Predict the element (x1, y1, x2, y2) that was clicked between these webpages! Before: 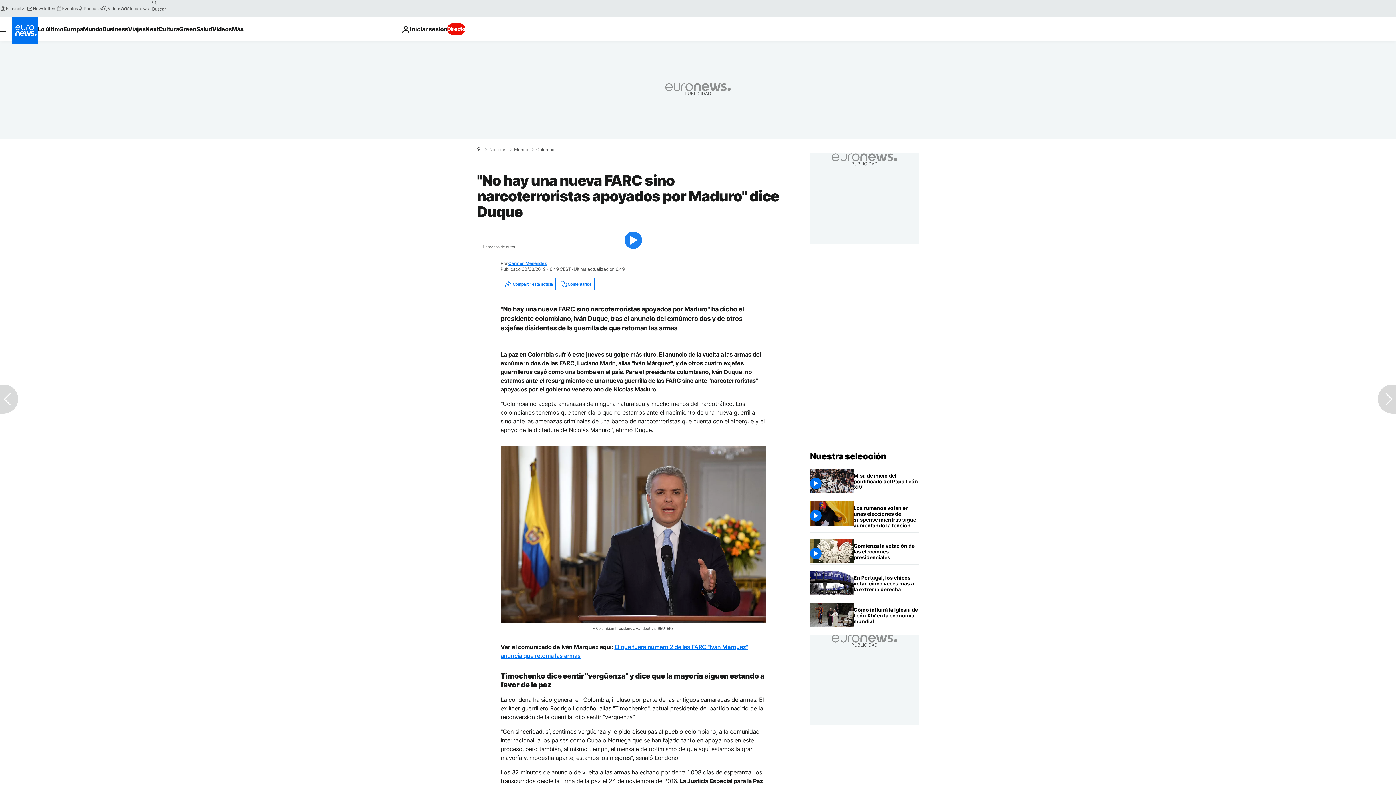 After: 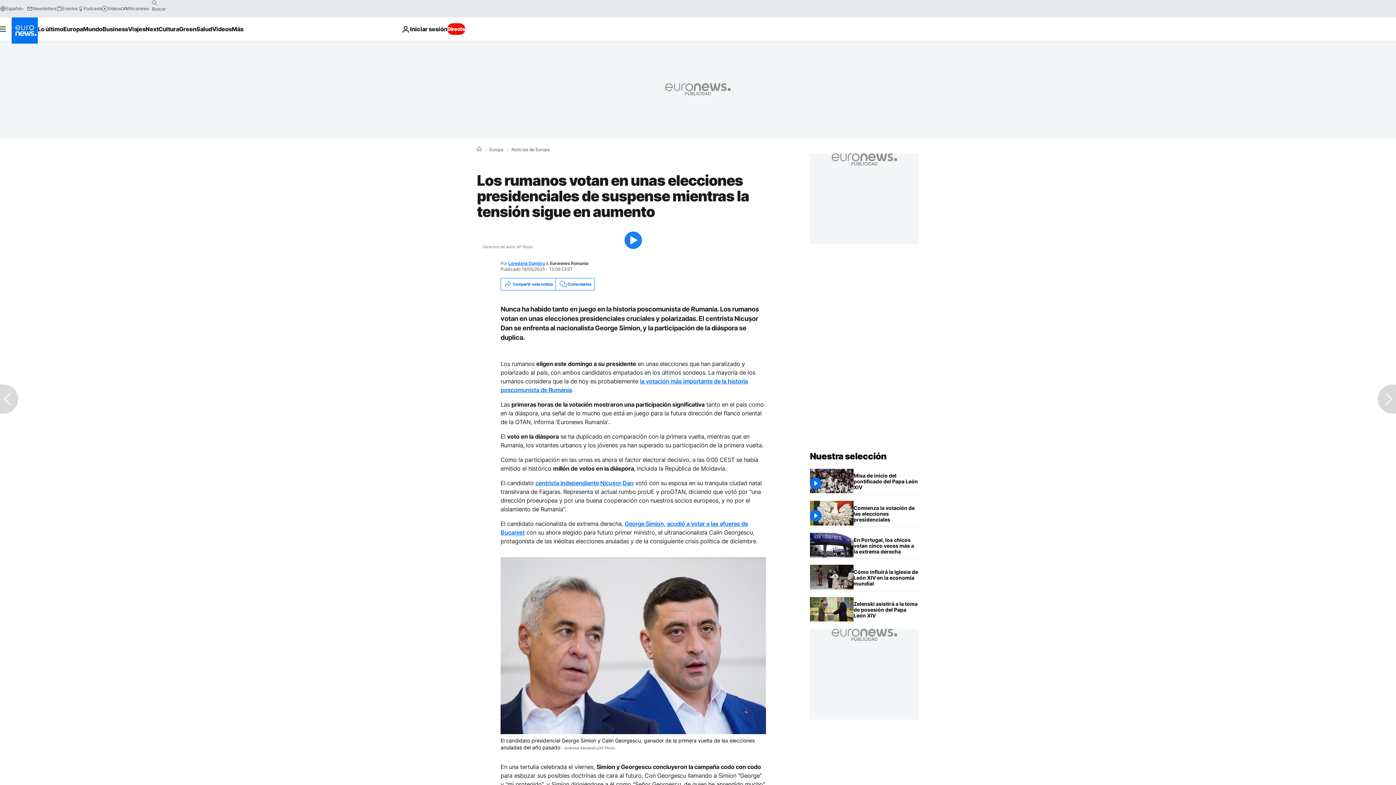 Action: label: Los rumanos votan en unas elecciones presidenciales de suspense mientras la tensión sigue en aumento bbox: (853, 501, 919, 532)